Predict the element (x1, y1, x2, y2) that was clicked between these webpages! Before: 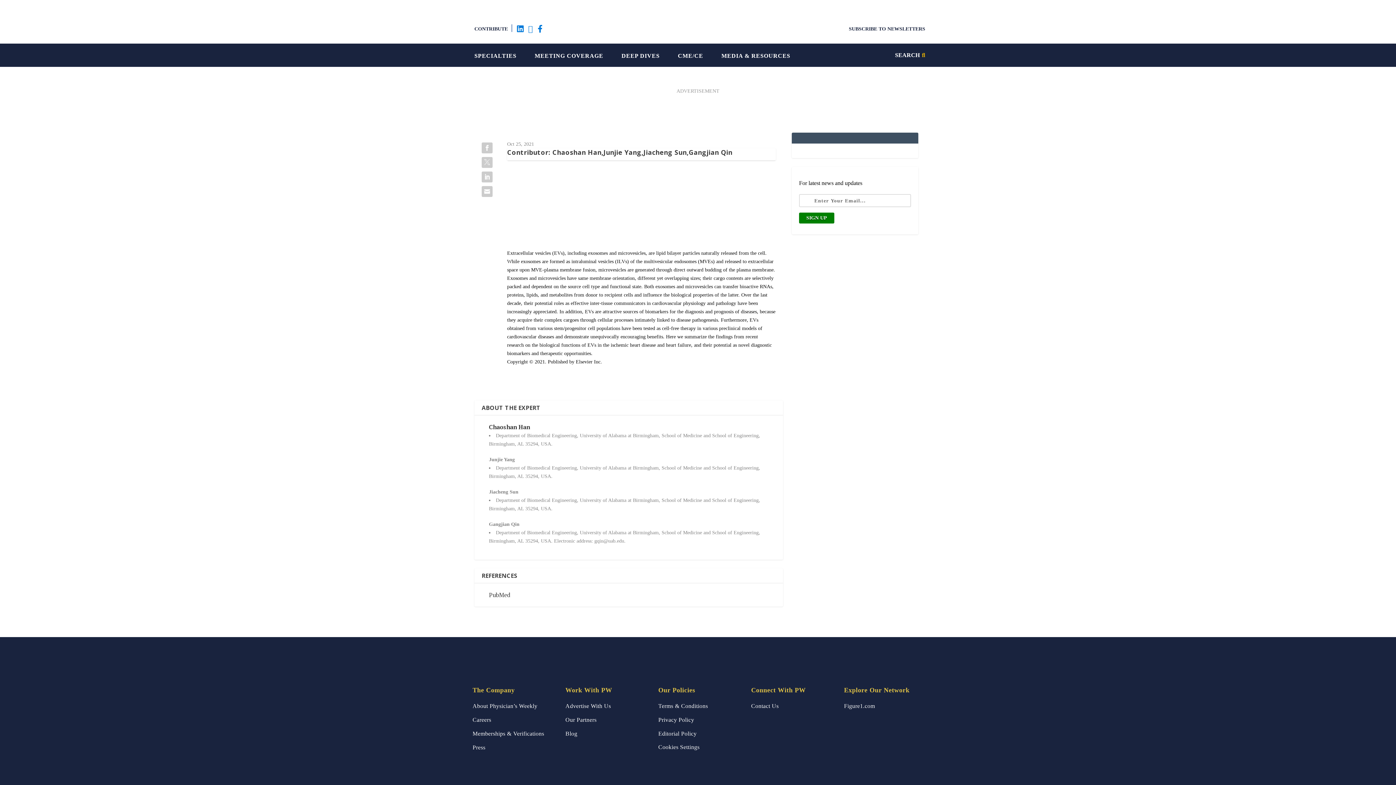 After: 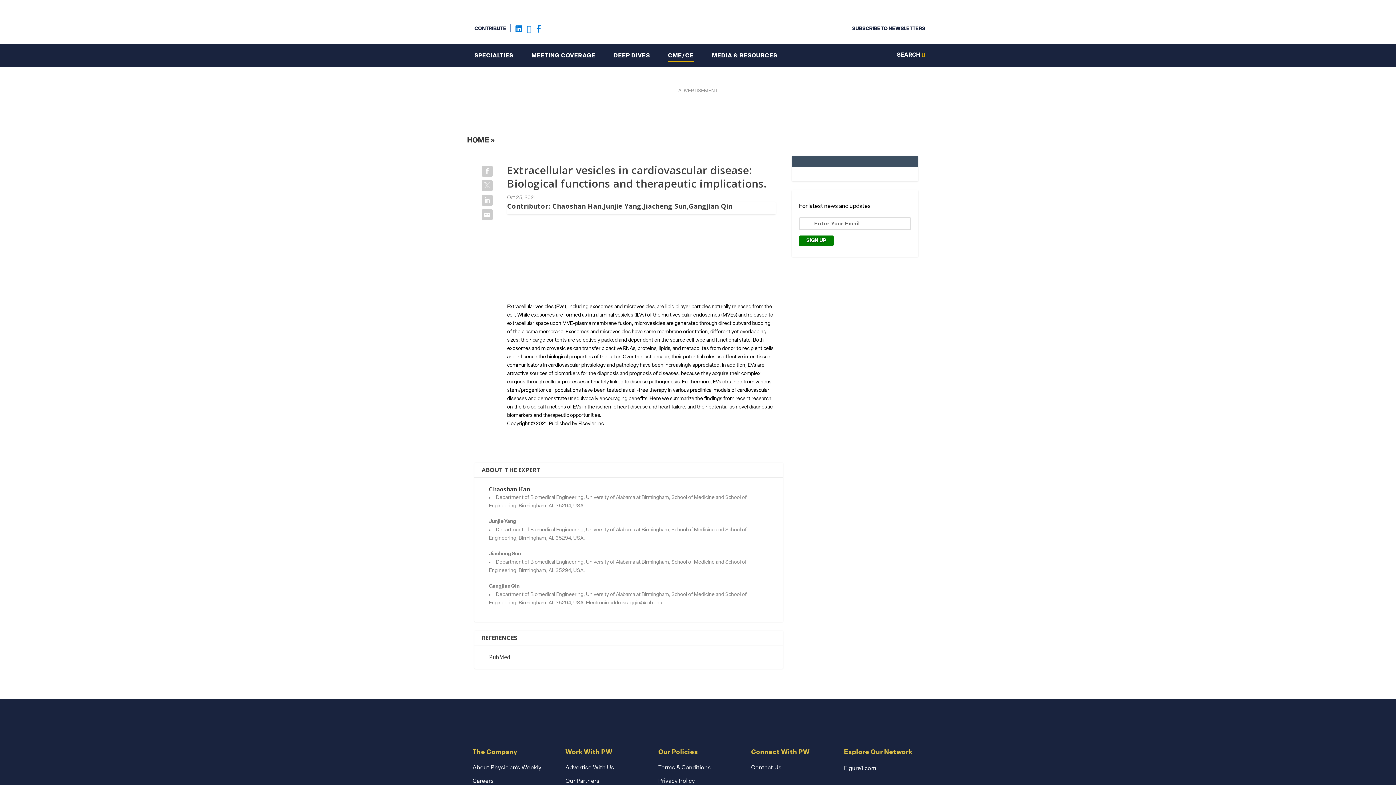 Action: bbox: (678, 48, 703, 61) label: CME/CE